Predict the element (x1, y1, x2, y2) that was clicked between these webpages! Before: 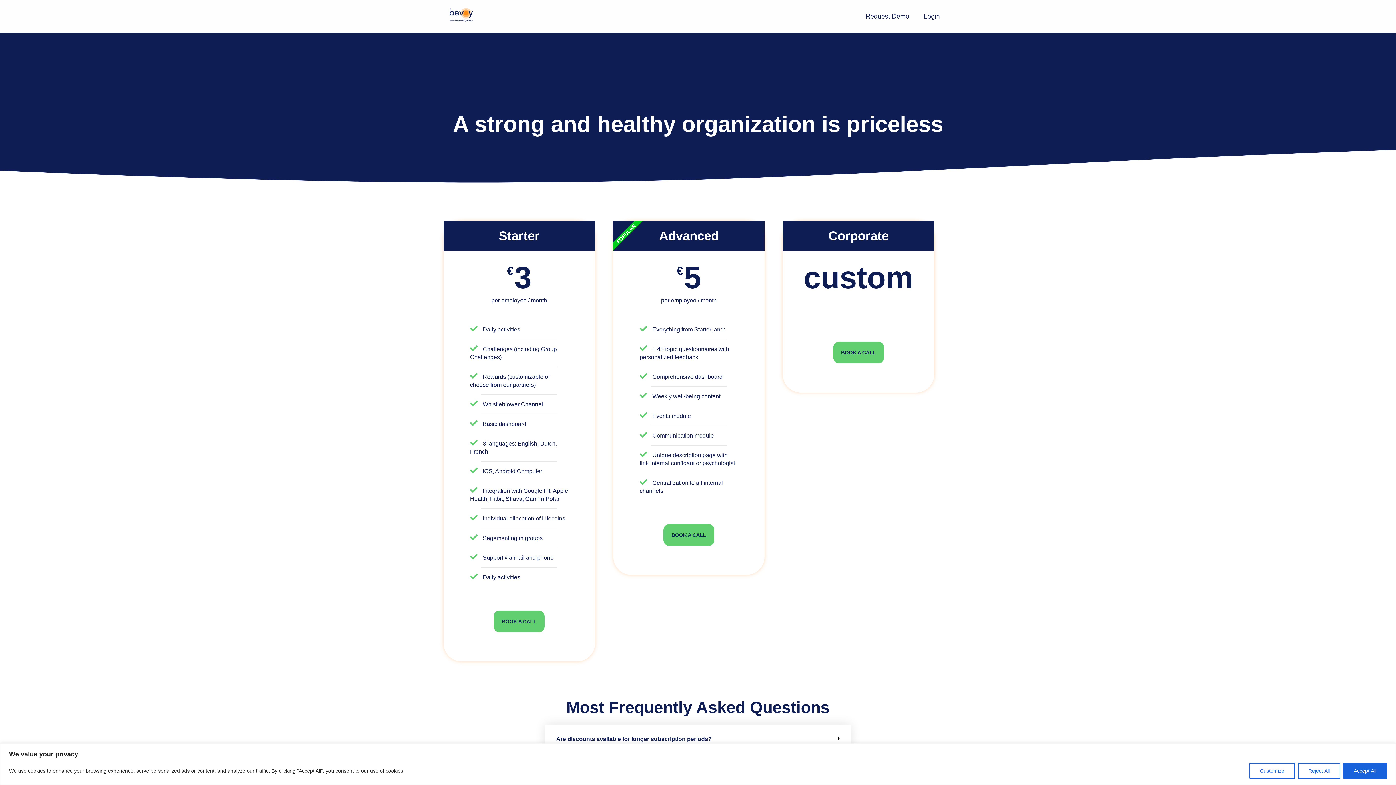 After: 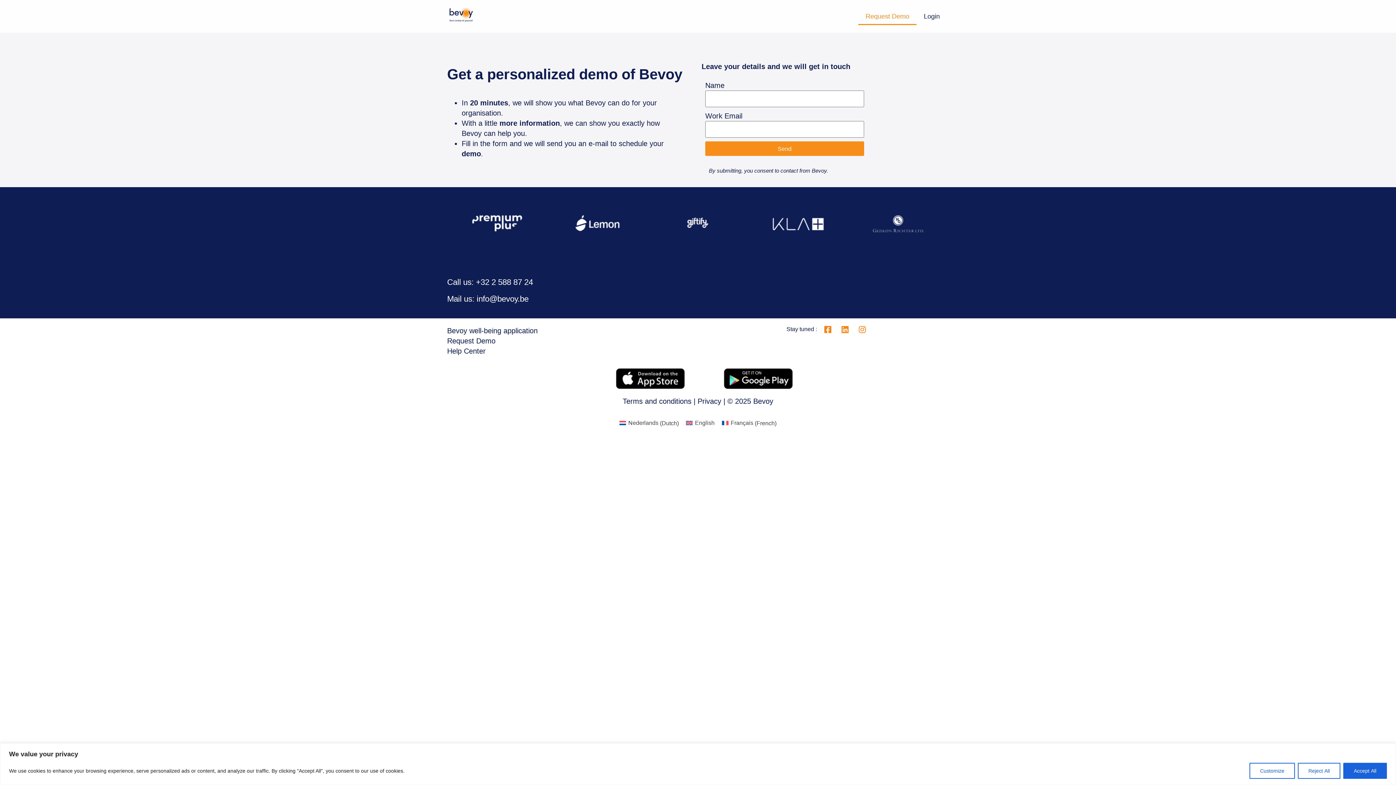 Action: bbox: (493, 610, 544, 632) label: BOOK A CALL